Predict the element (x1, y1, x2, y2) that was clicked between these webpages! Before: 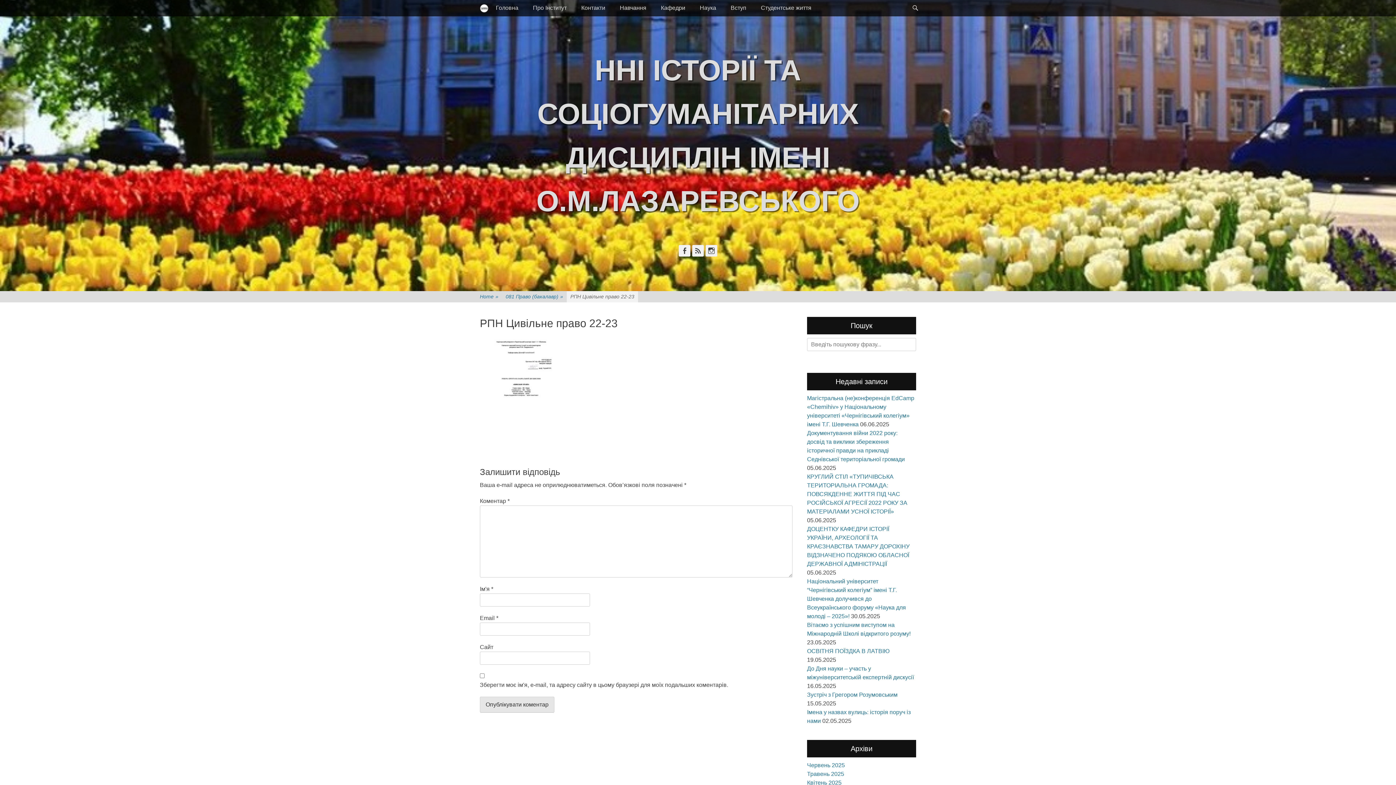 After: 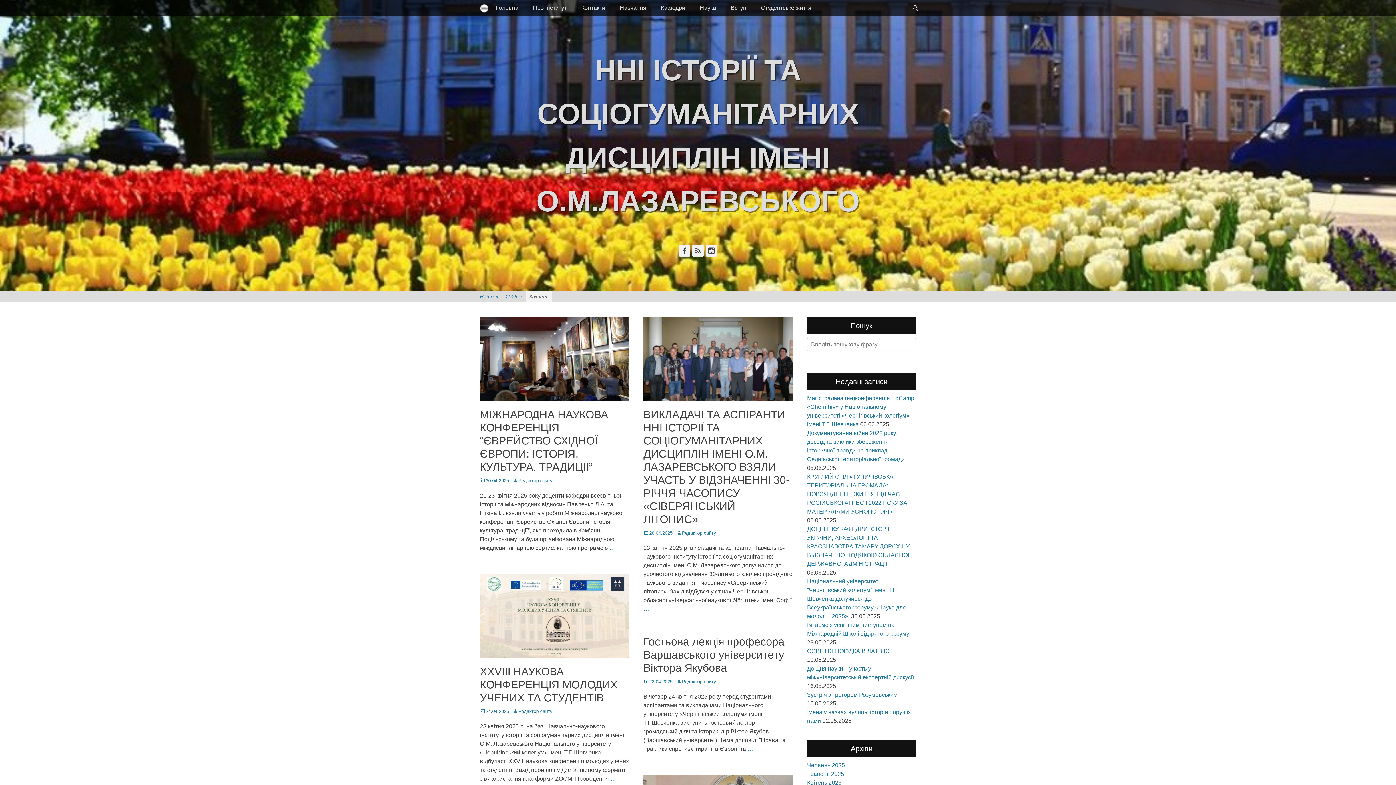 Action: label: Квітень 2025 bbox: (807, 780, 841, 786)